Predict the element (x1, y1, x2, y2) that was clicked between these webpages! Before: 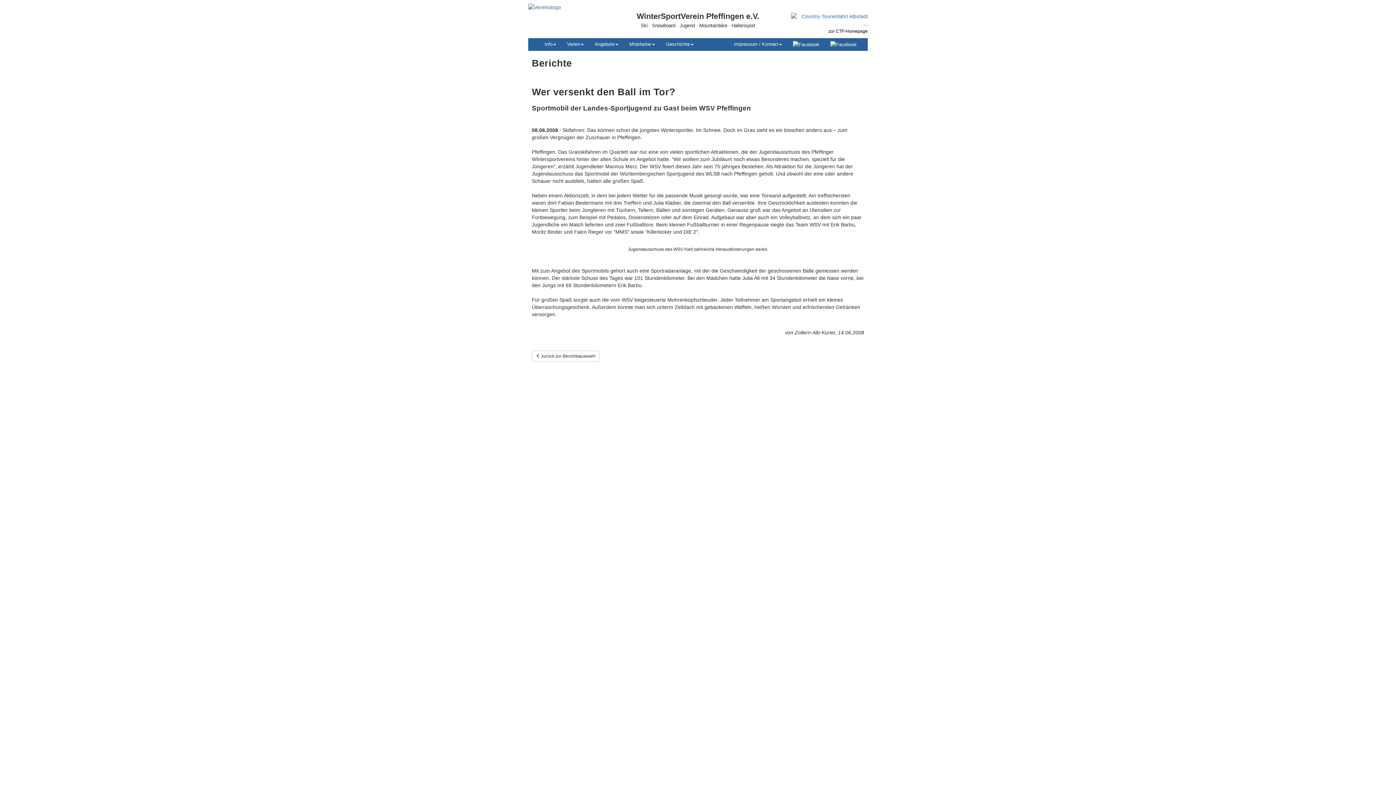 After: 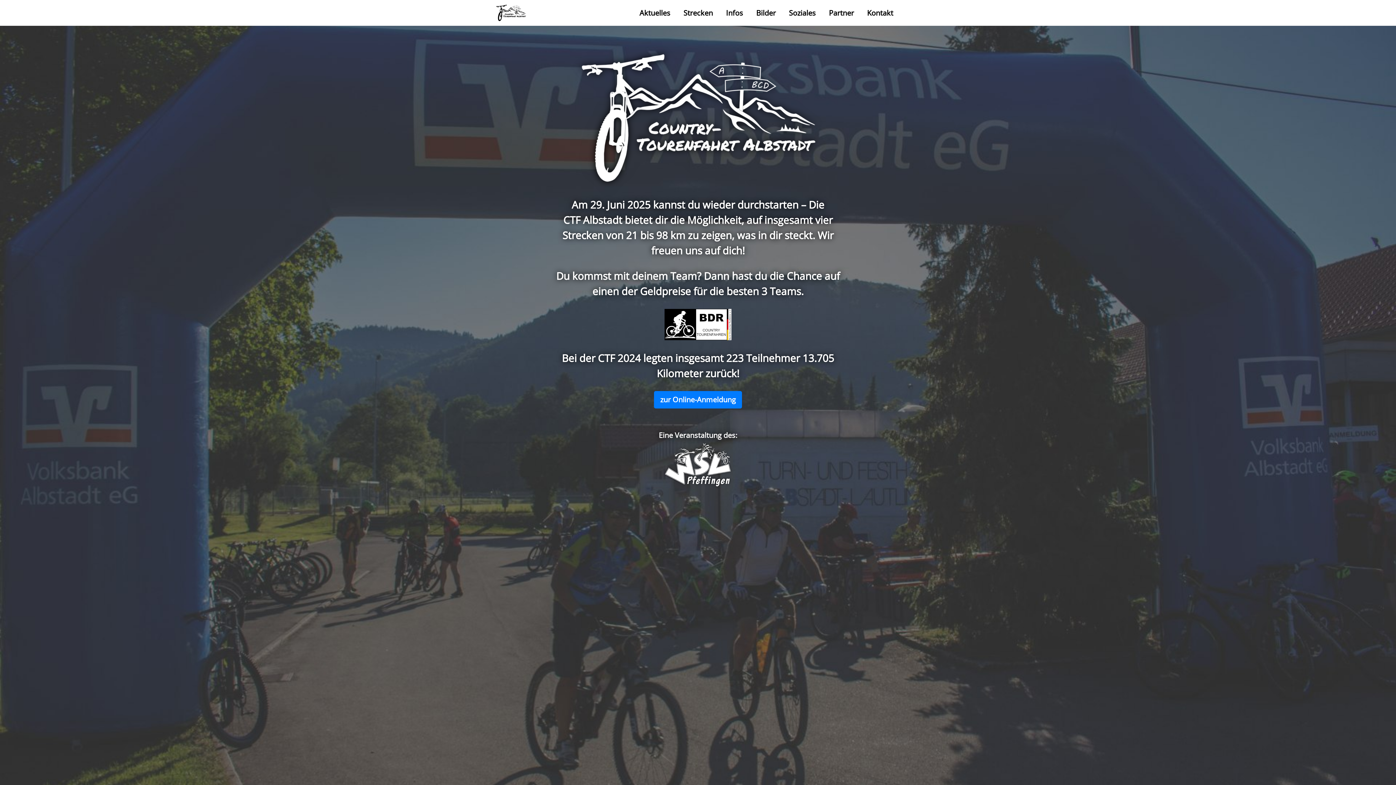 Action: label: 
zur CTF-Homepage bbox: (791, 12, 868, 33)